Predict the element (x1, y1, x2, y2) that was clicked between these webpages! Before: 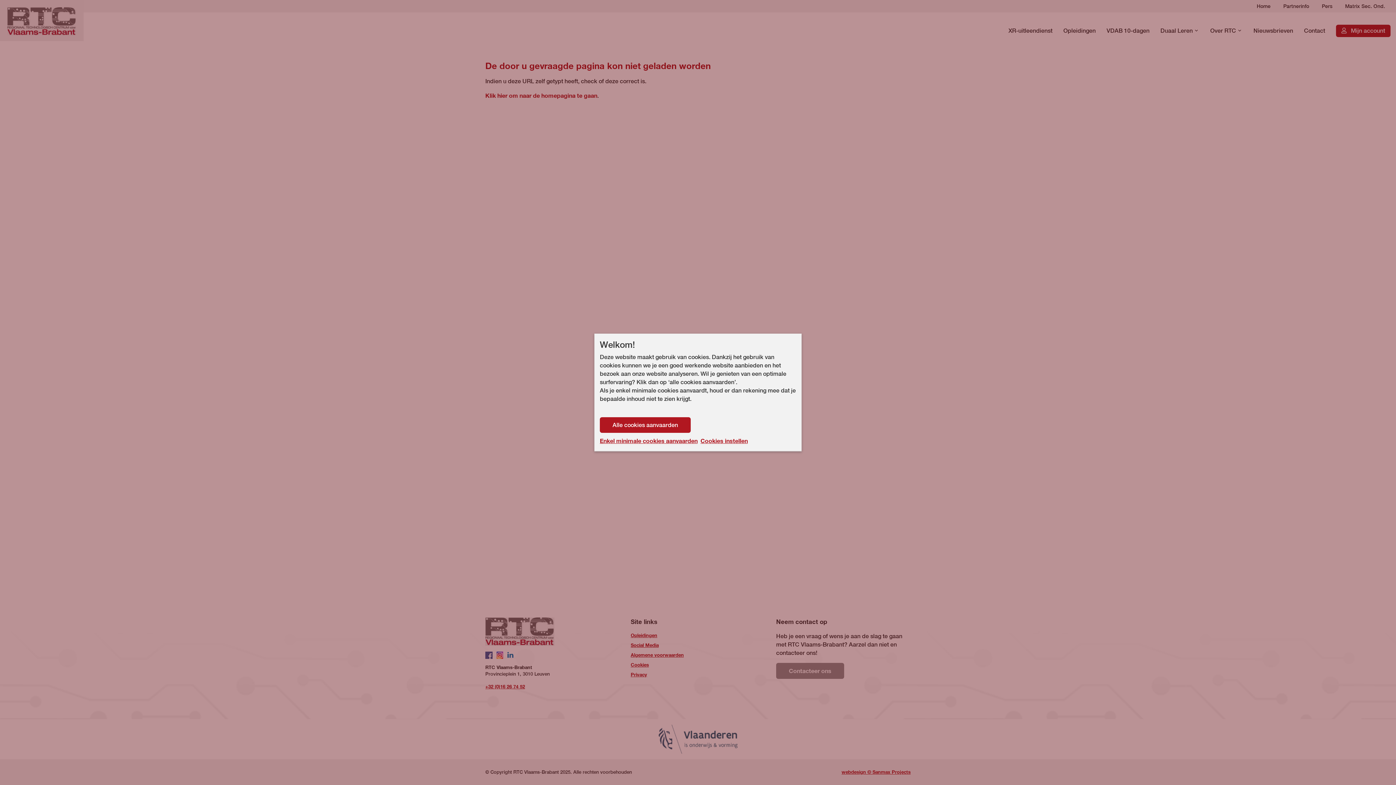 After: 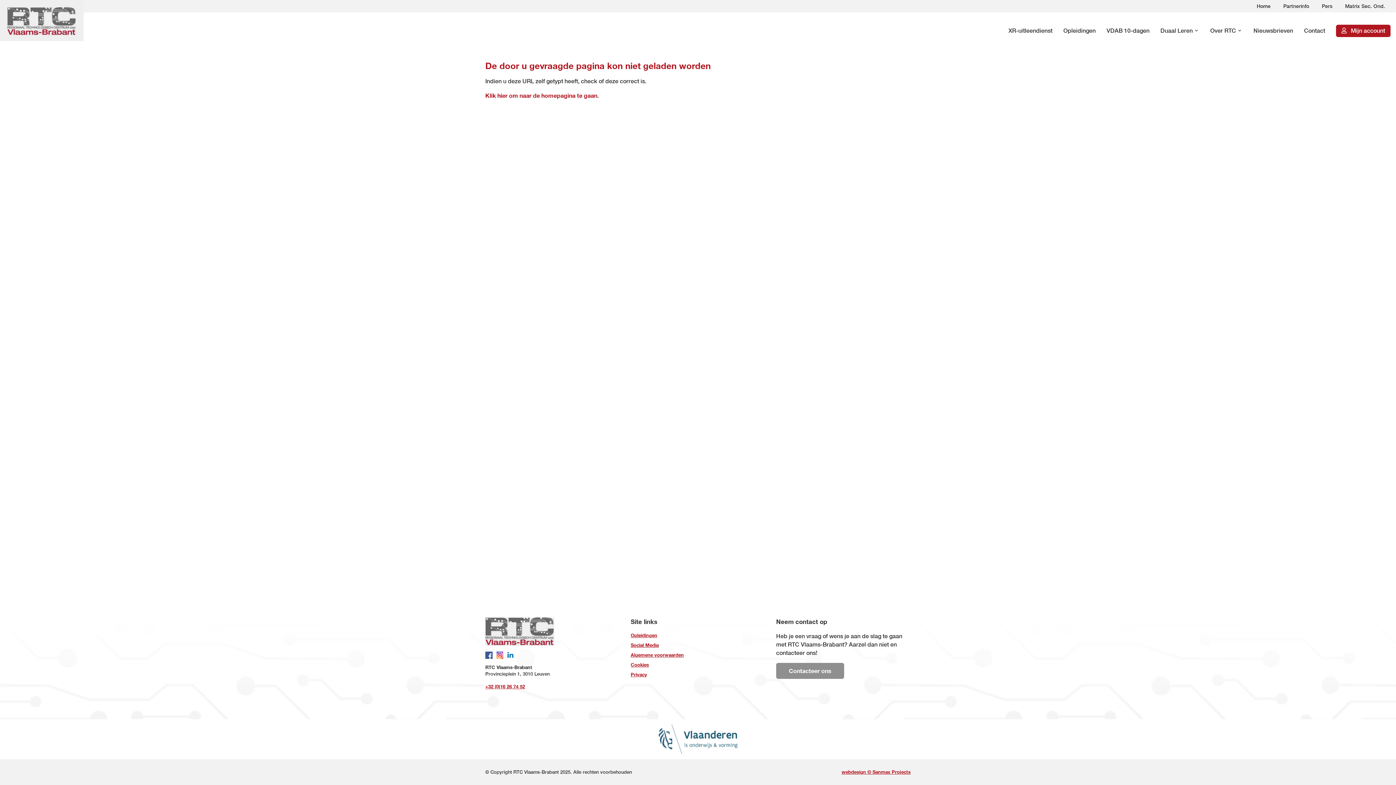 Action: label: Alle cookies aanvaarden bbox: (600, 417, 690, 433)